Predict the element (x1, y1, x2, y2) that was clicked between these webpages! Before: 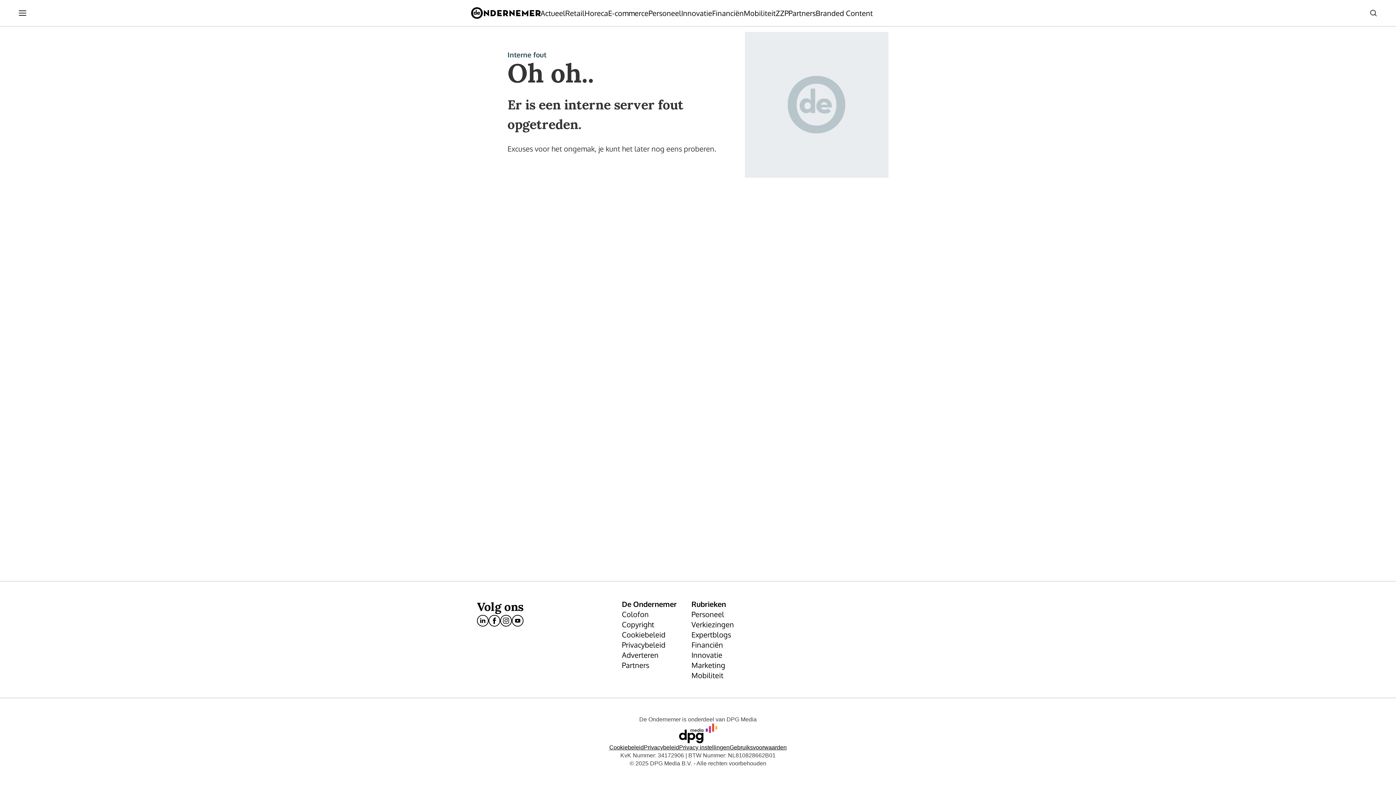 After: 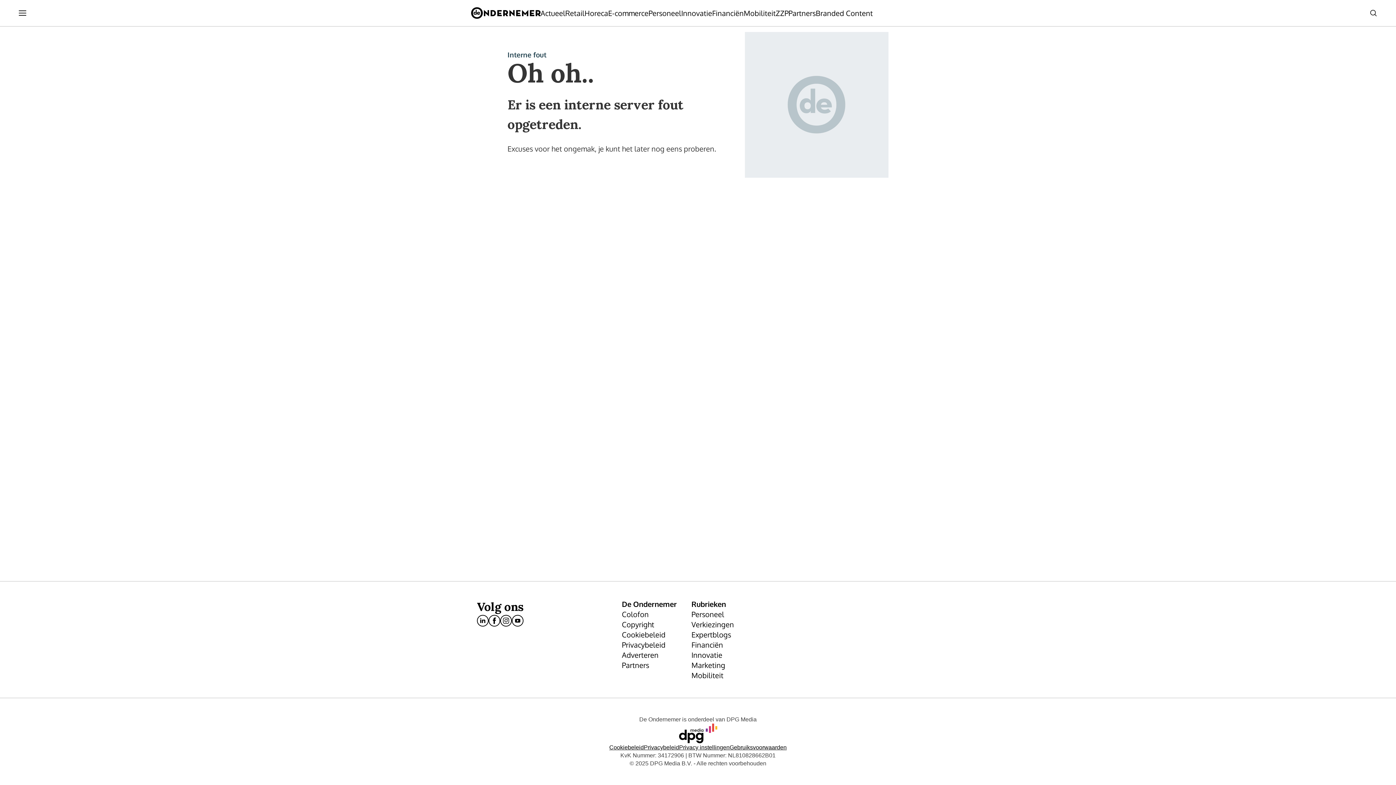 Action: bbox: (488, 615, 500, 626) label: facebook